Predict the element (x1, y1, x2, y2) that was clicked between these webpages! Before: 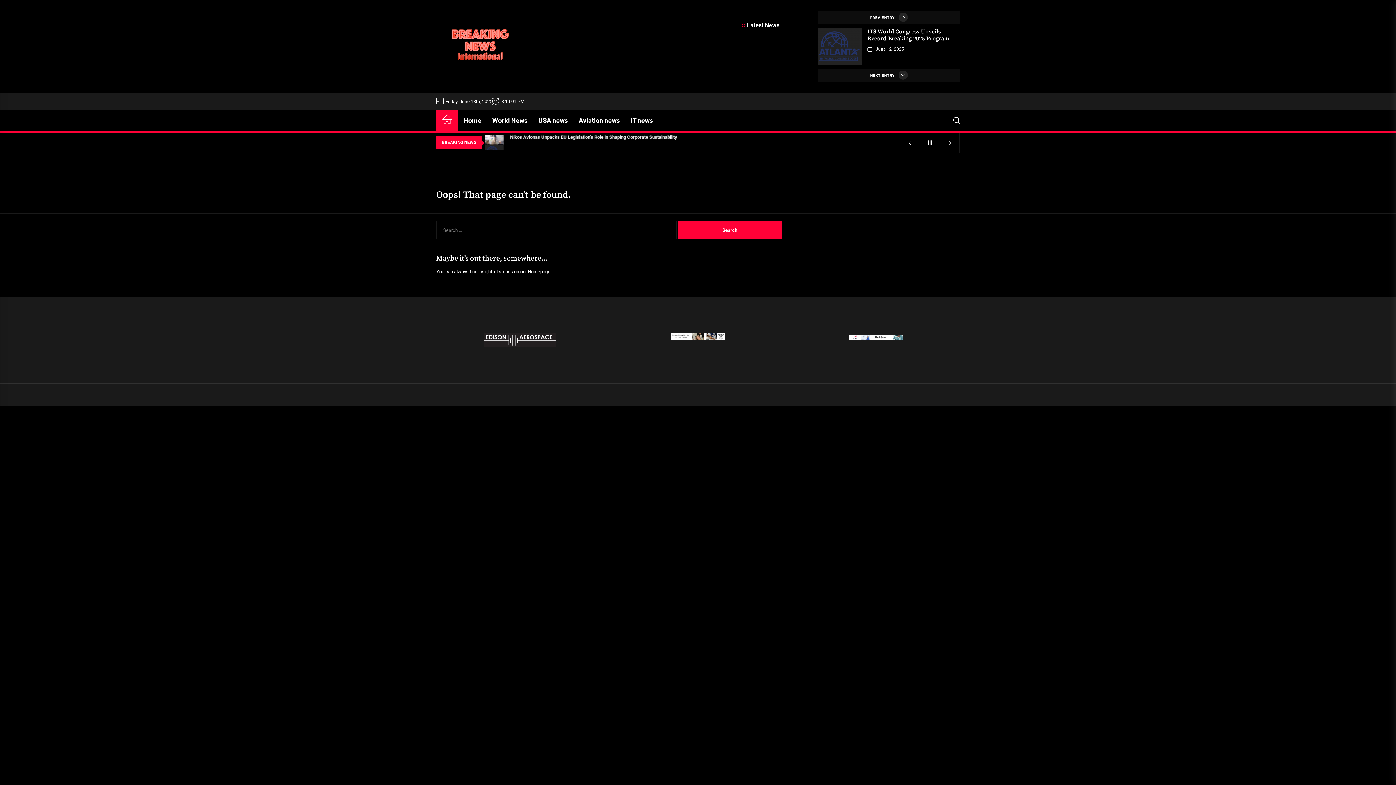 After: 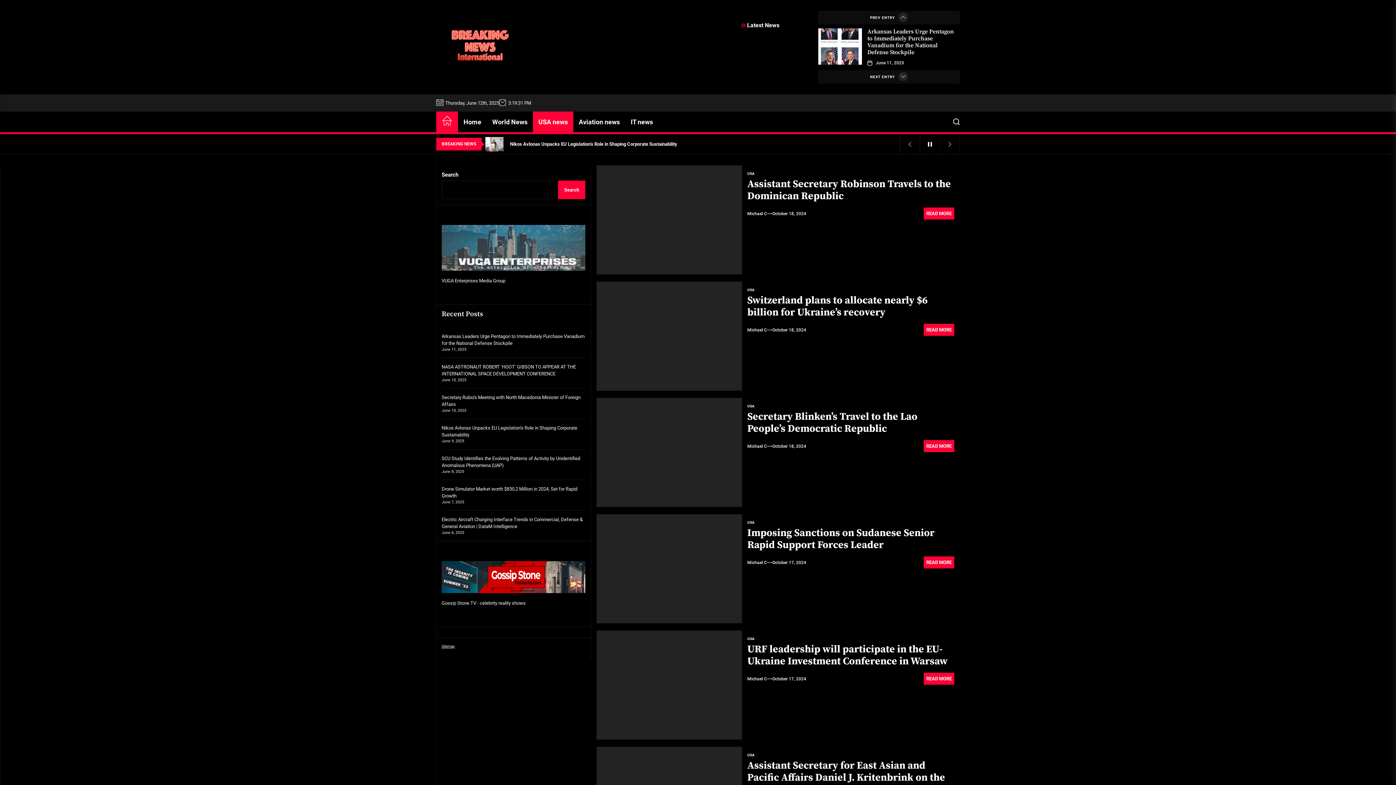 Action: label: USA news bbox: (533, 110, 573, 130)